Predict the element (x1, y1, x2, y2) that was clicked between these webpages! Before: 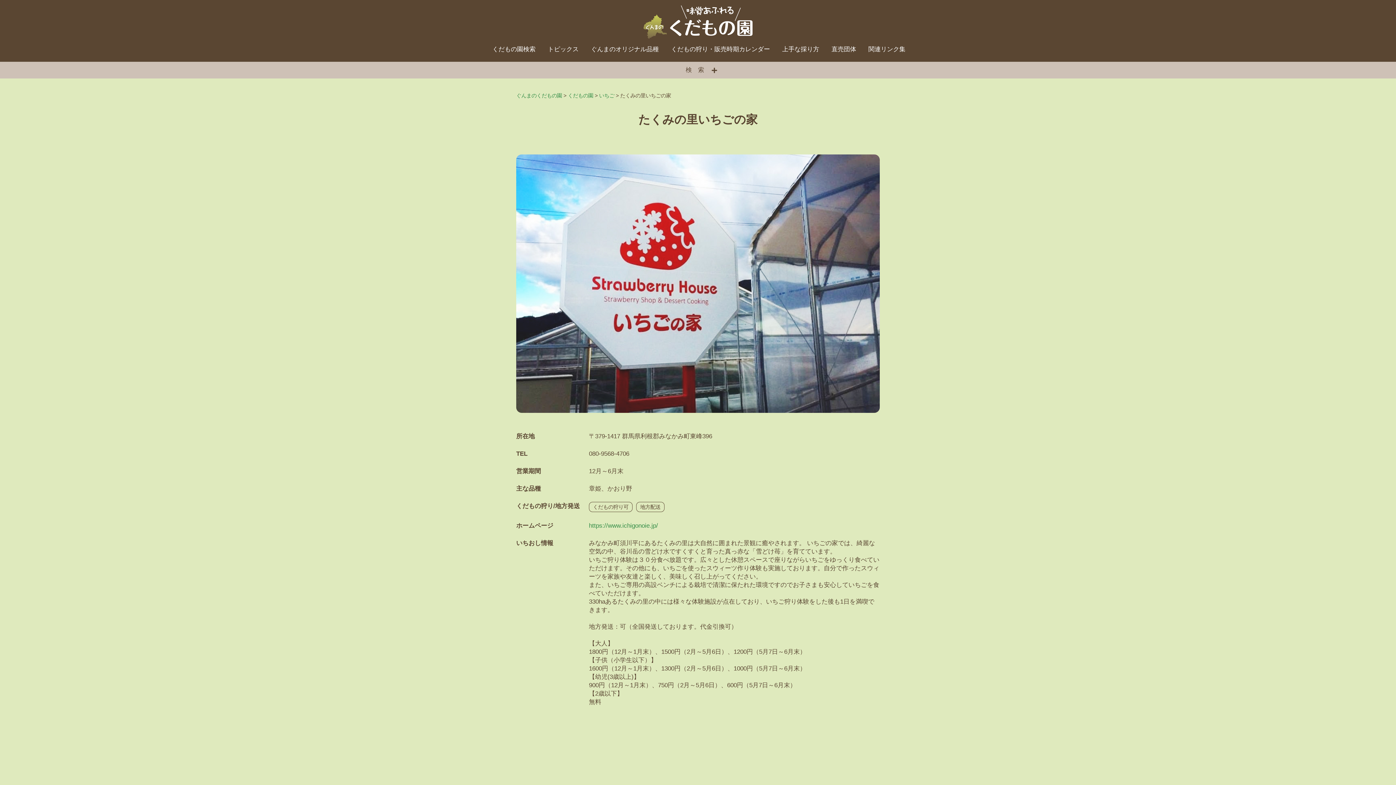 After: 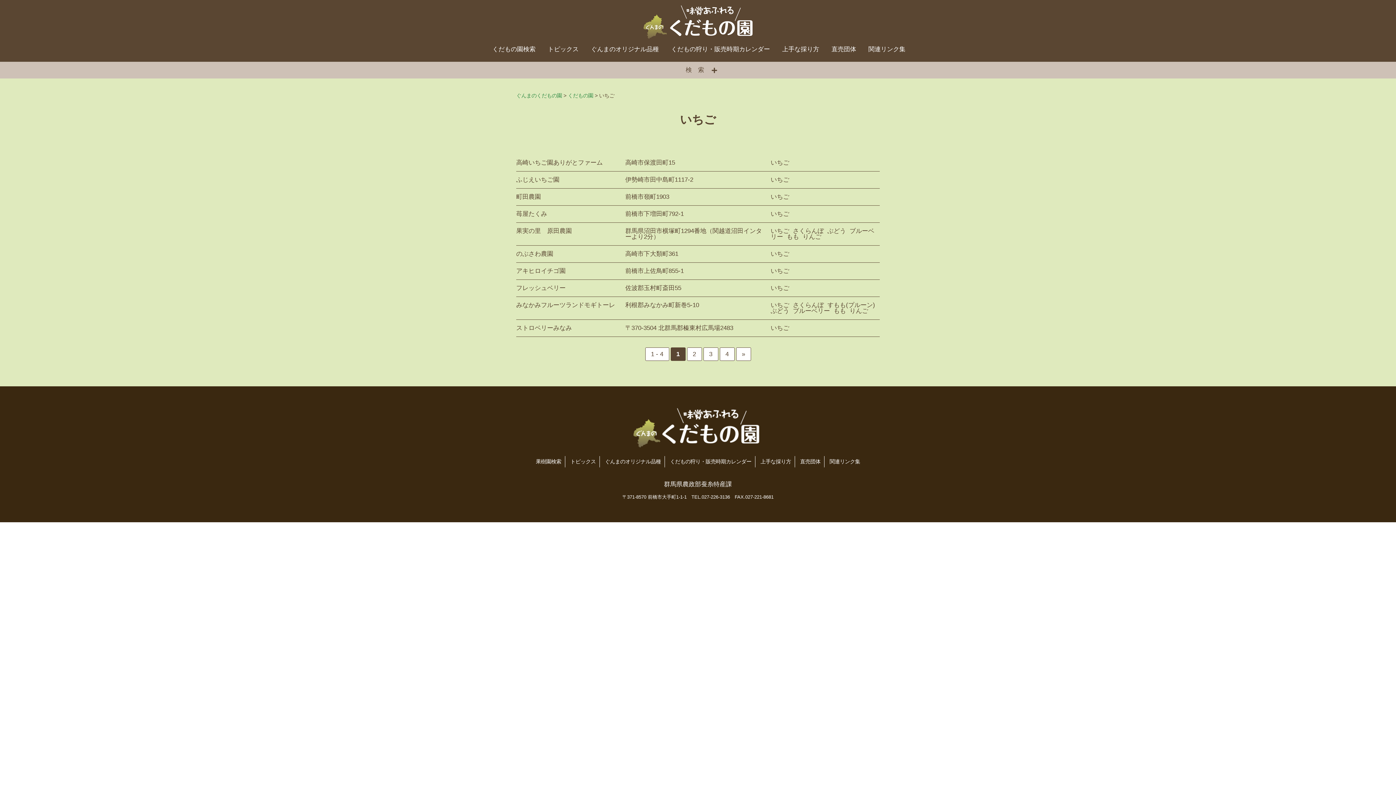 Action: bbox: (599, 92, 614, 98) label: いちご